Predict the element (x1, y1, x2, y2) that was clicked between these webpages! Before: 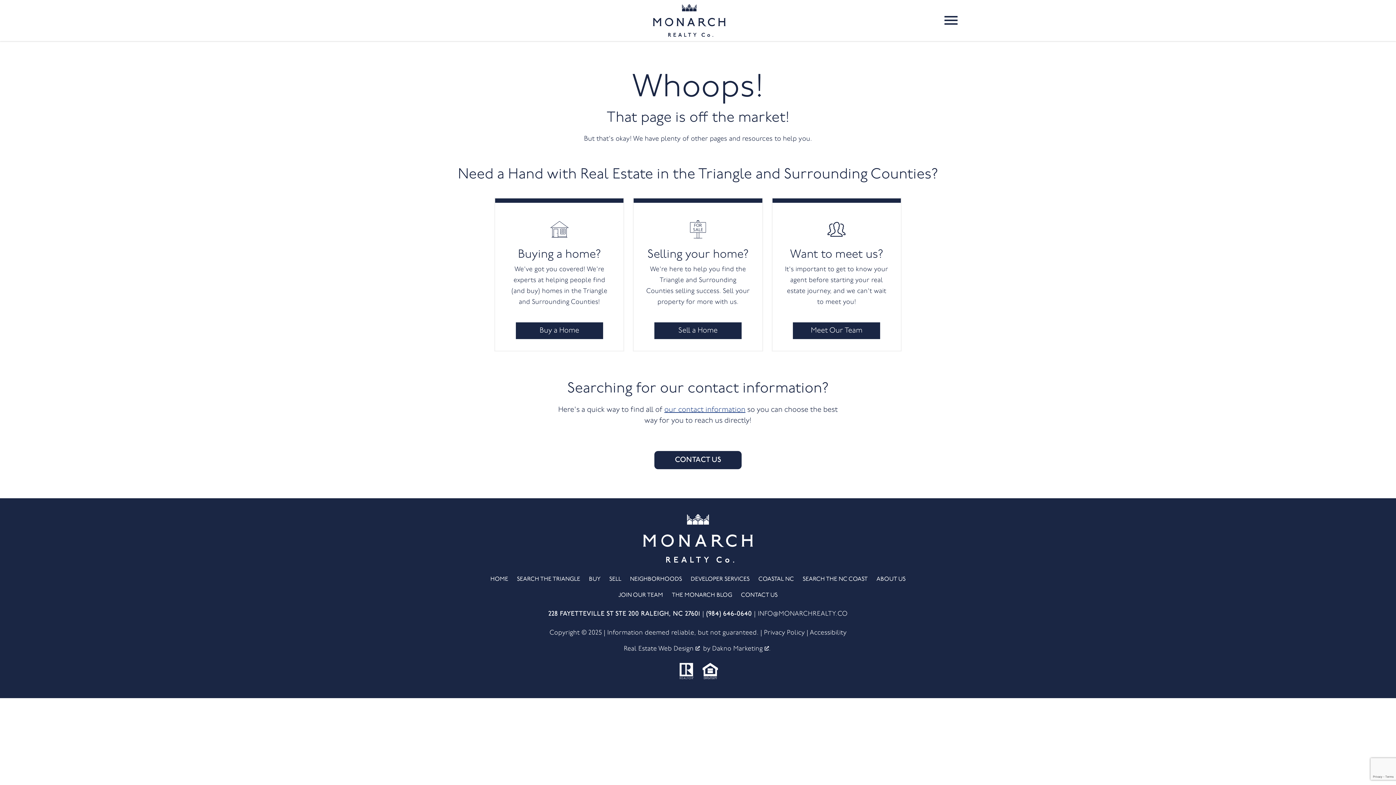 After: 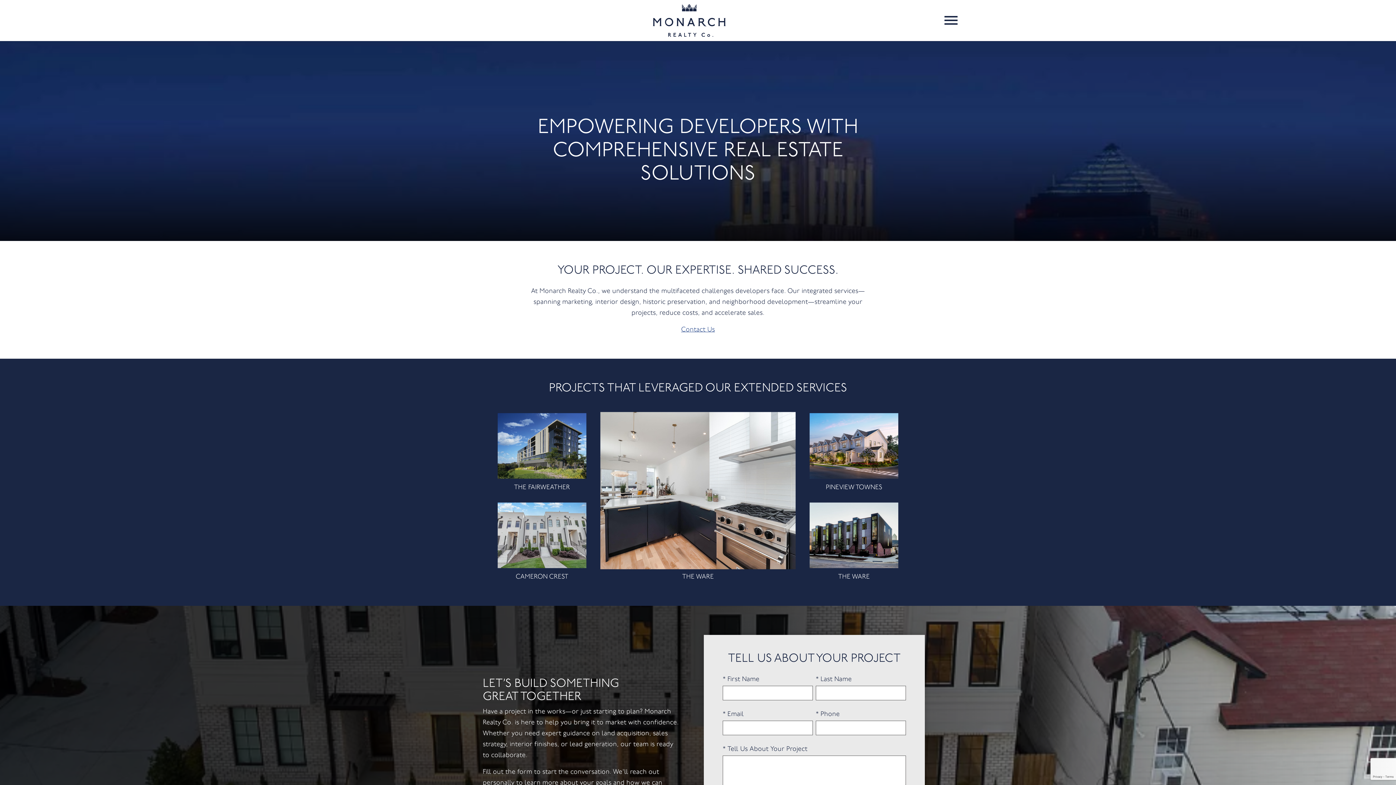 Action: bbox: (690, 576, 749, 582) label: DEVELOPER SERVICES